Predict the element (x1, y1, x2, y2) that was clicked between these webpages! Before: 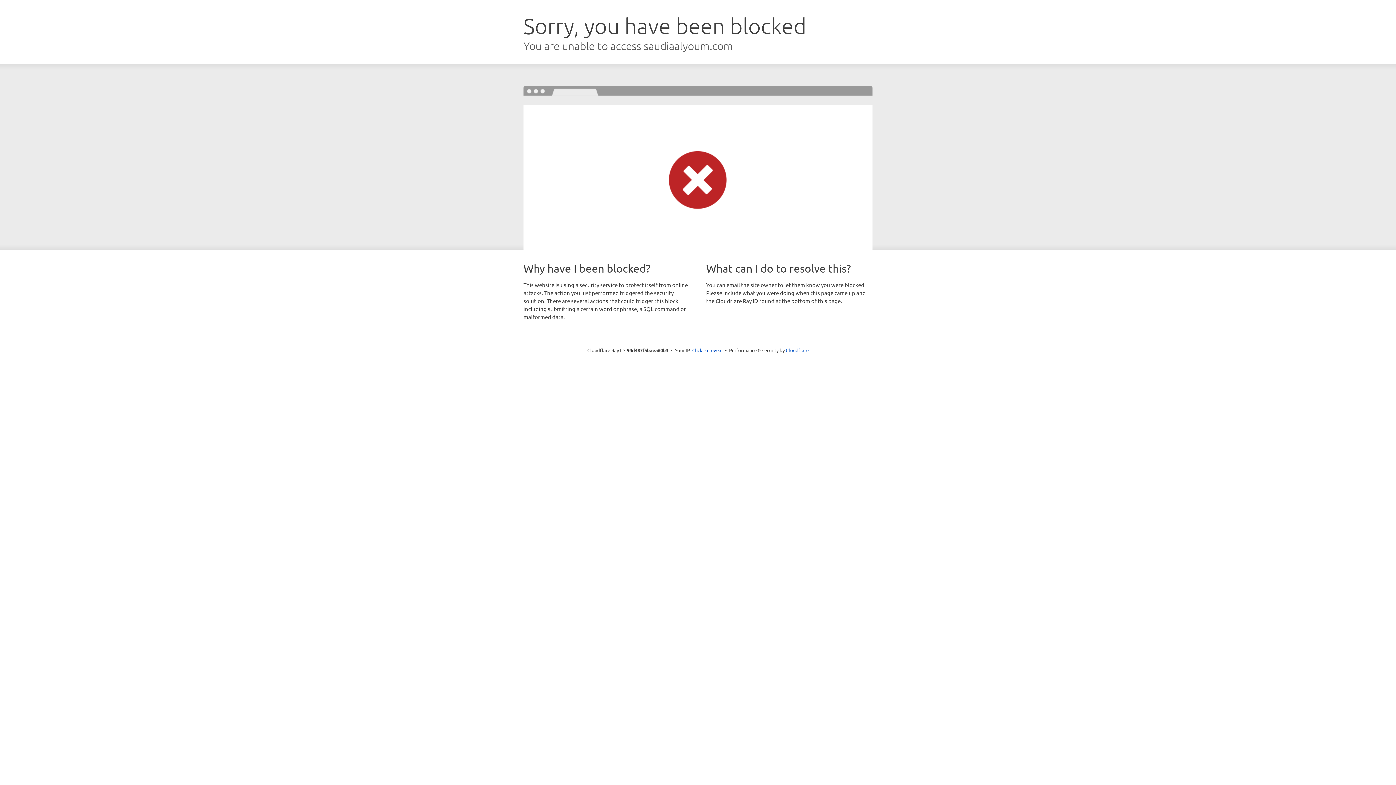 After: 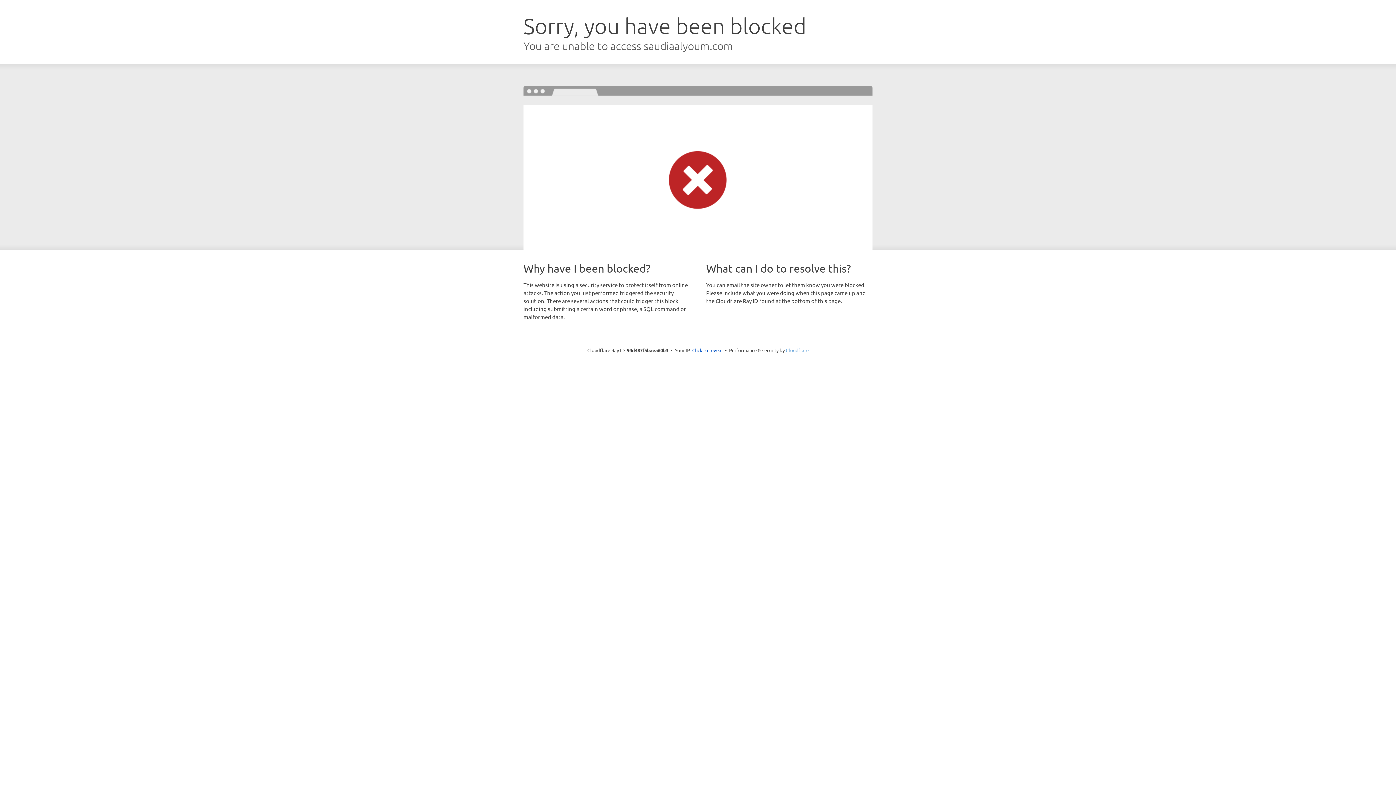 Action: bbox: (786, 347, 808, 353) label: Cloudflare